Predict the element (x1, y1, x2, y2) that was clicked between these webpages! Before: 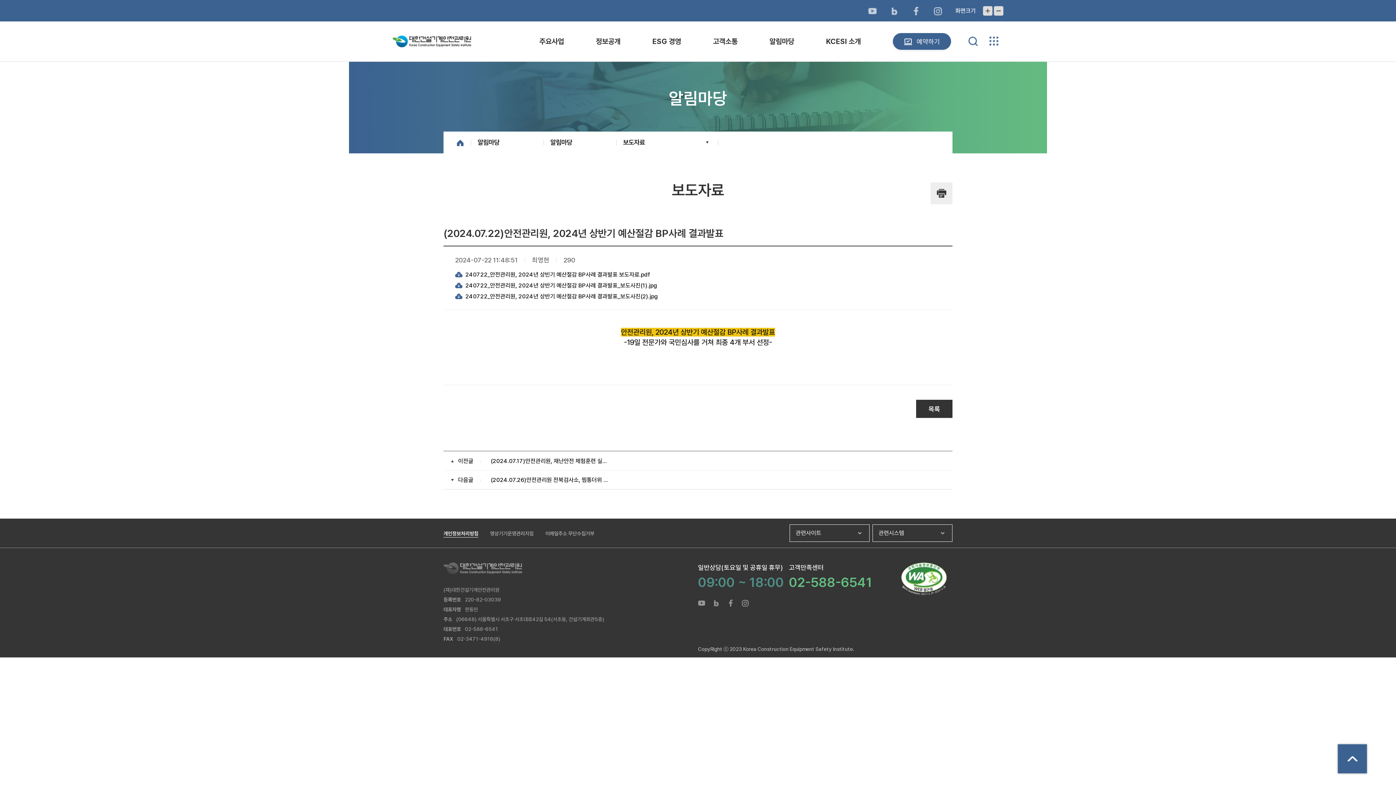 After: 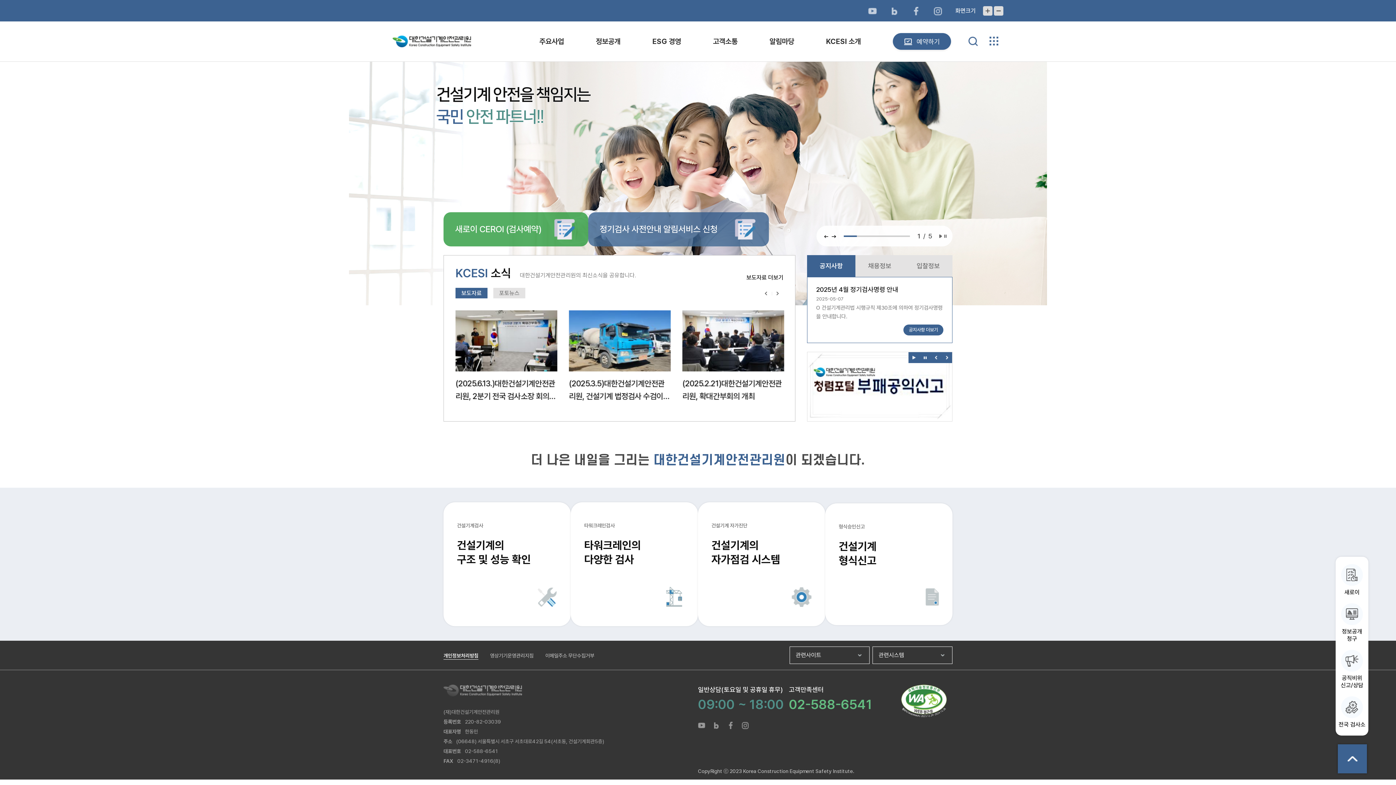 Action: bbox: (443, 562, 698, 574)